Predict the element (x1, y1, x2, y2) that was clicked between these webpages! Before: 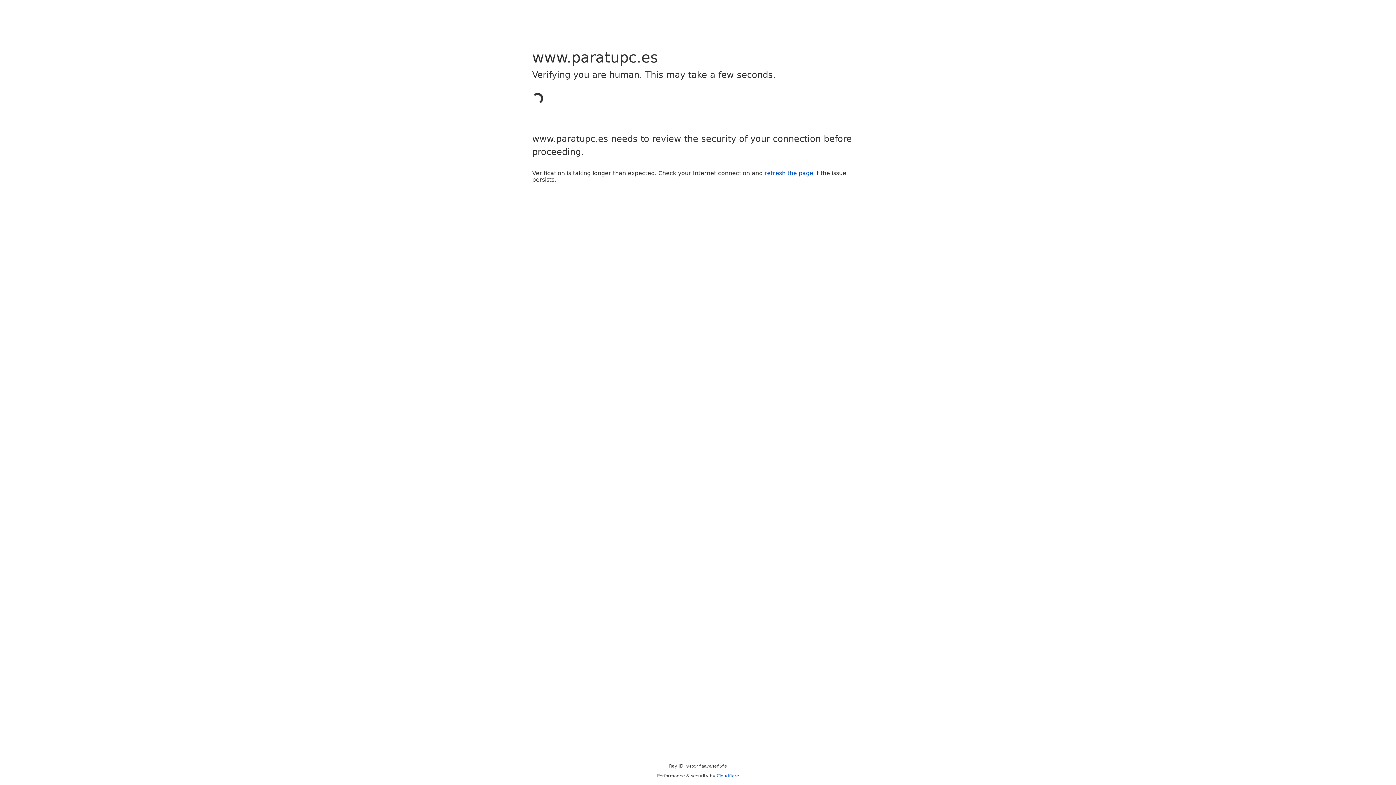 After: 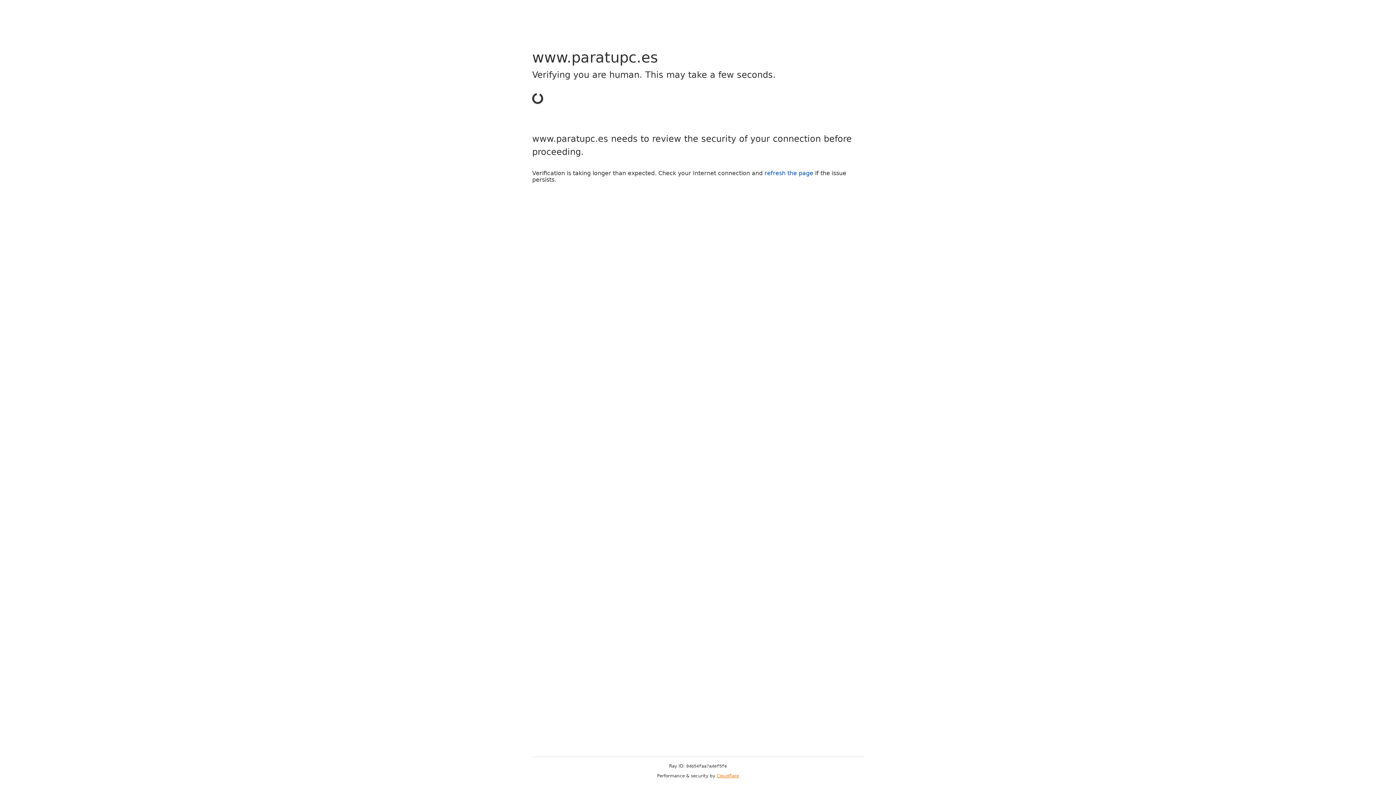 Action: label: Cloudflare bbox: (716, 773, 739, 778)